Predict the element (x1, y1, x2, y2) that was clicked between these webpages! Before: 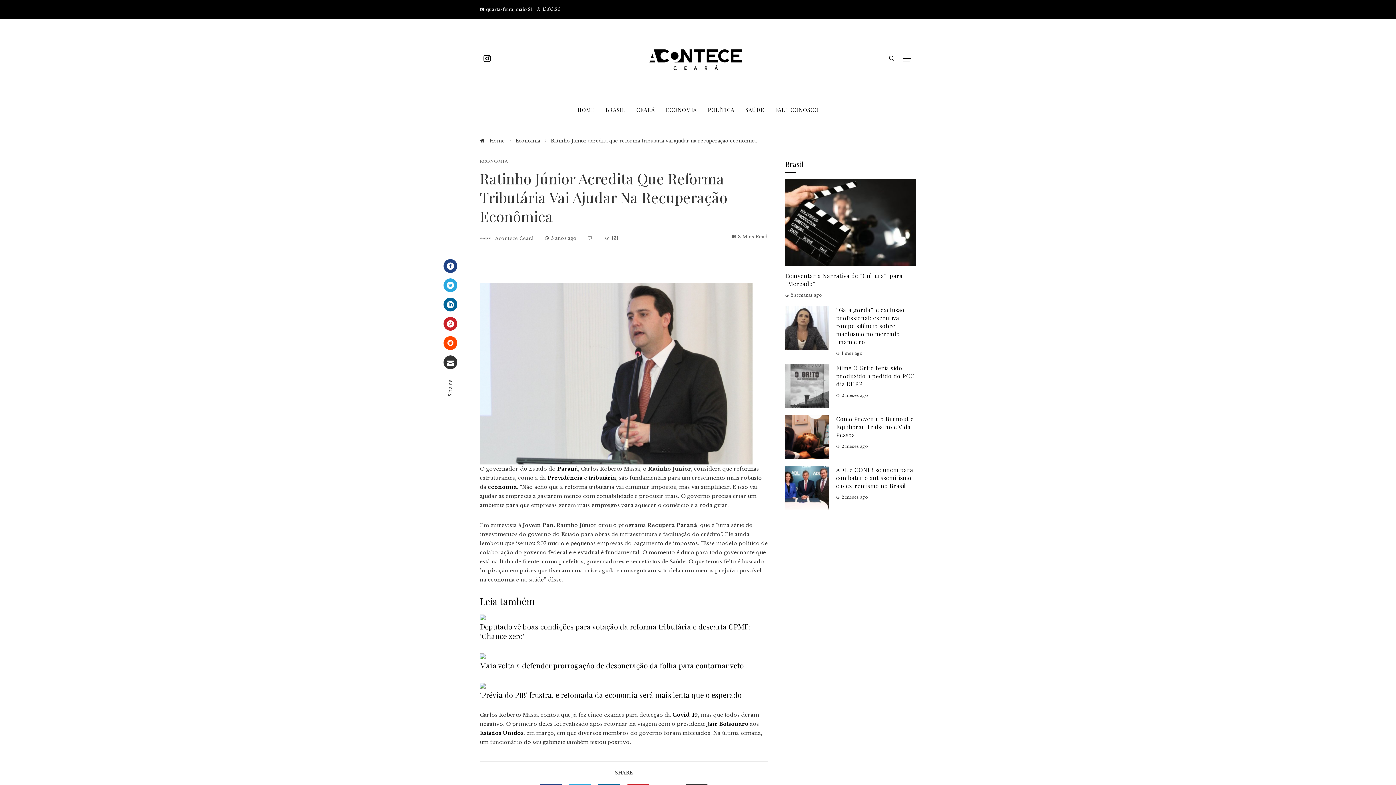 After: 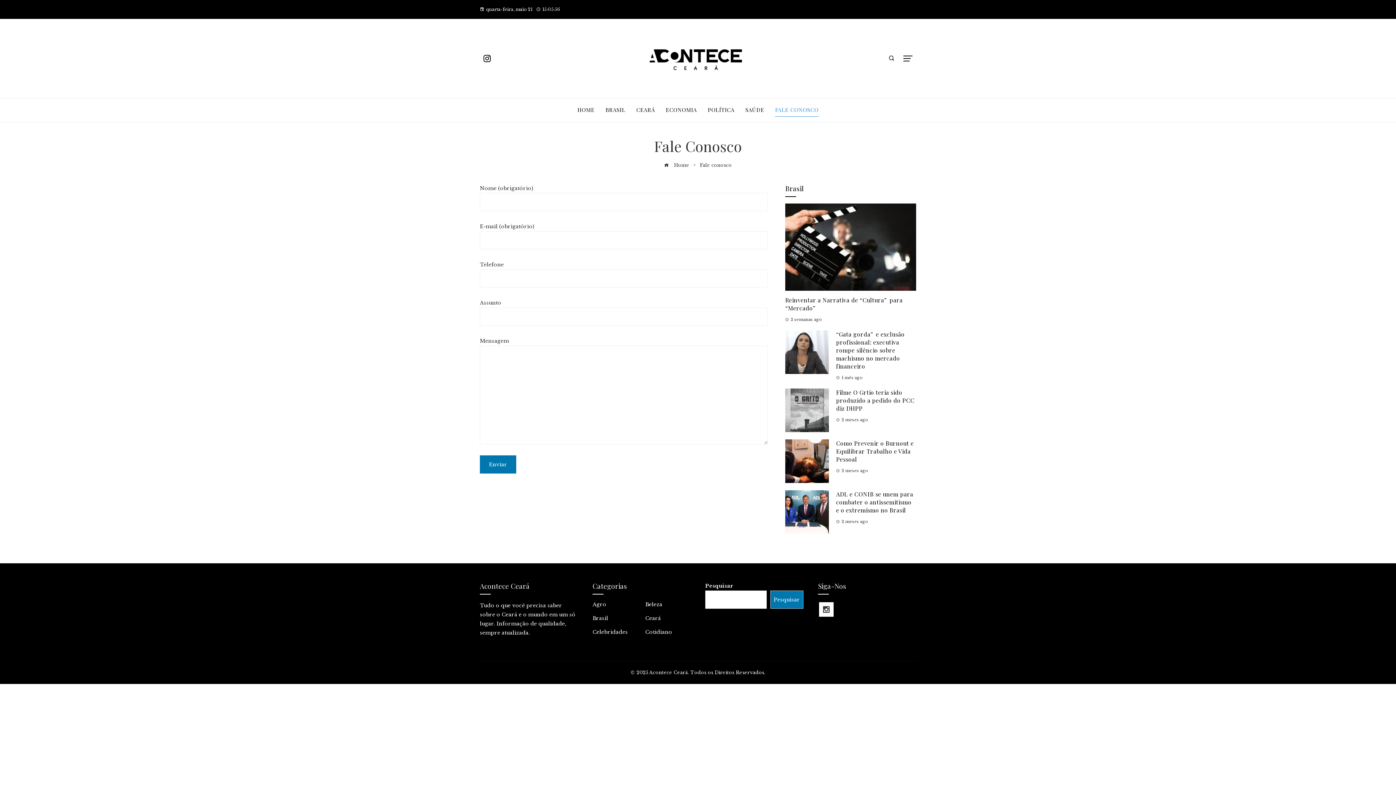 Action: bbox: (775, 103, 818, 116) label: FALE CONOSCO